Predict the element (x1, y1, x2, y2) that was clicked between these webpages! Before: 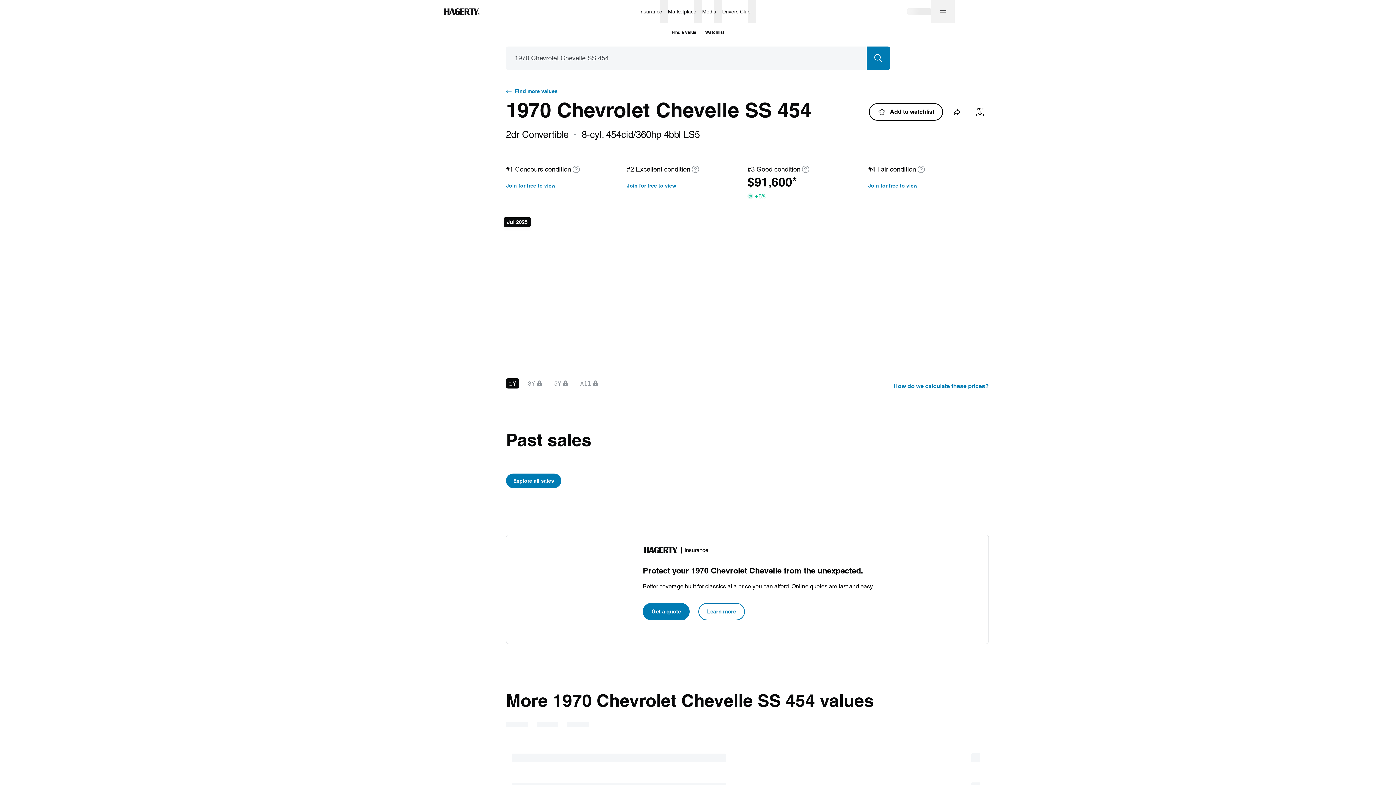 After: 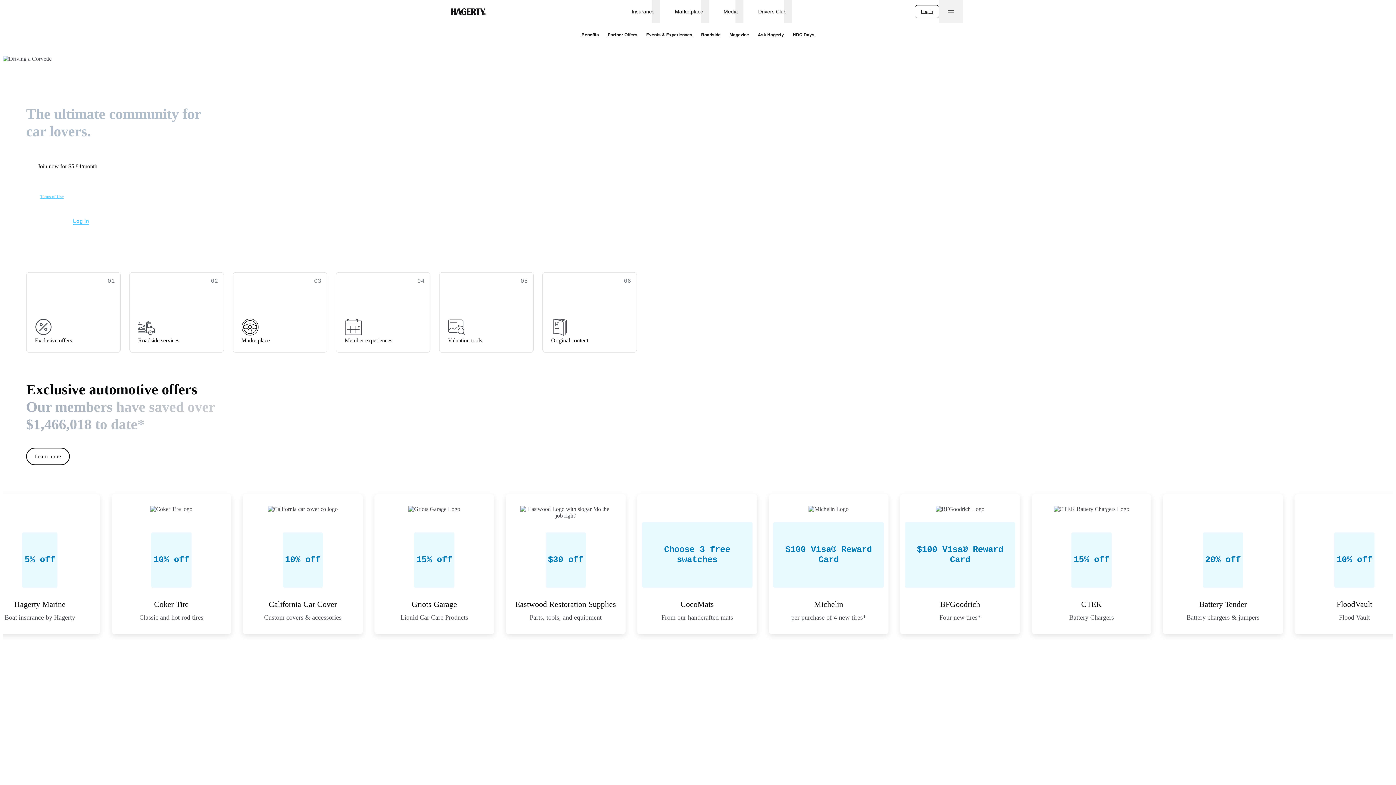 Action: label: Drivers Club bbox: (719, 0, 753, 23)